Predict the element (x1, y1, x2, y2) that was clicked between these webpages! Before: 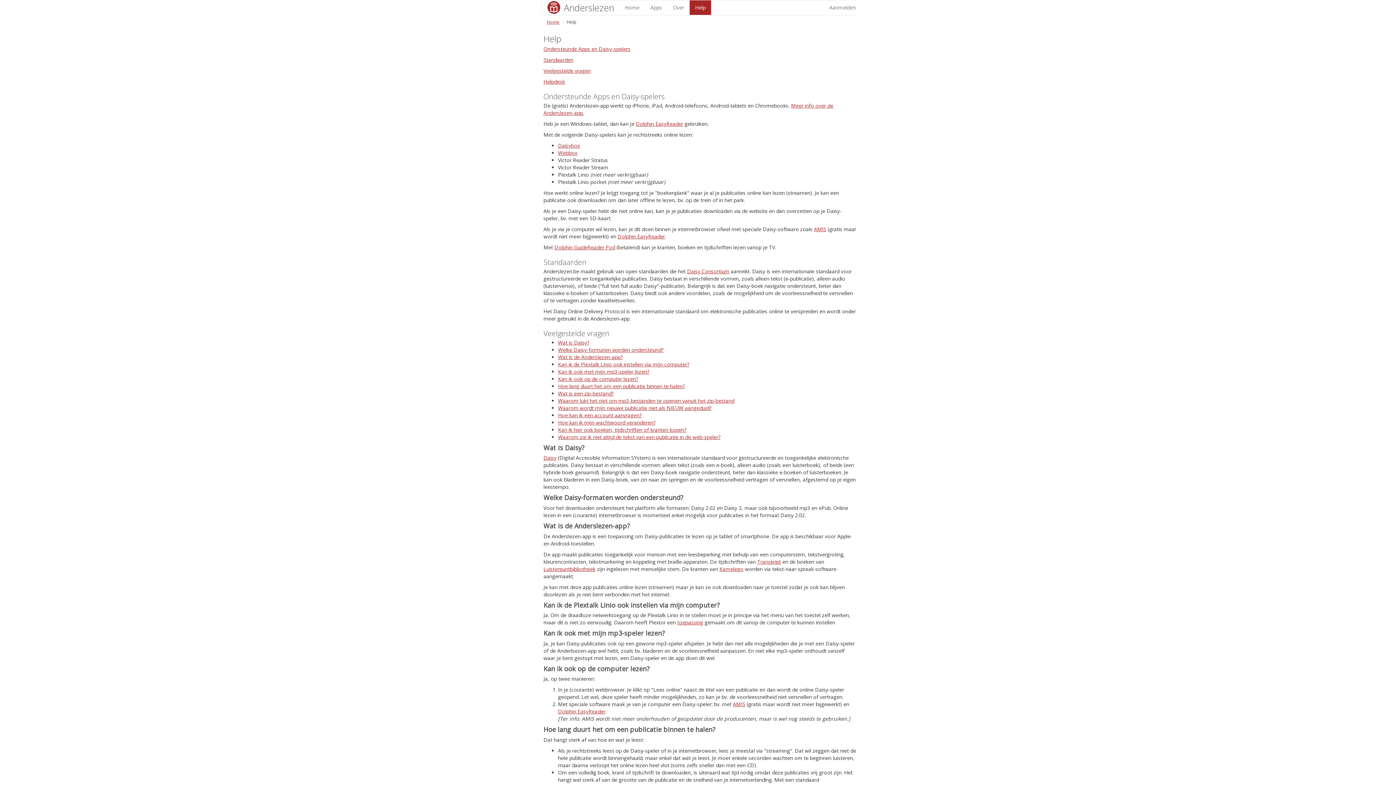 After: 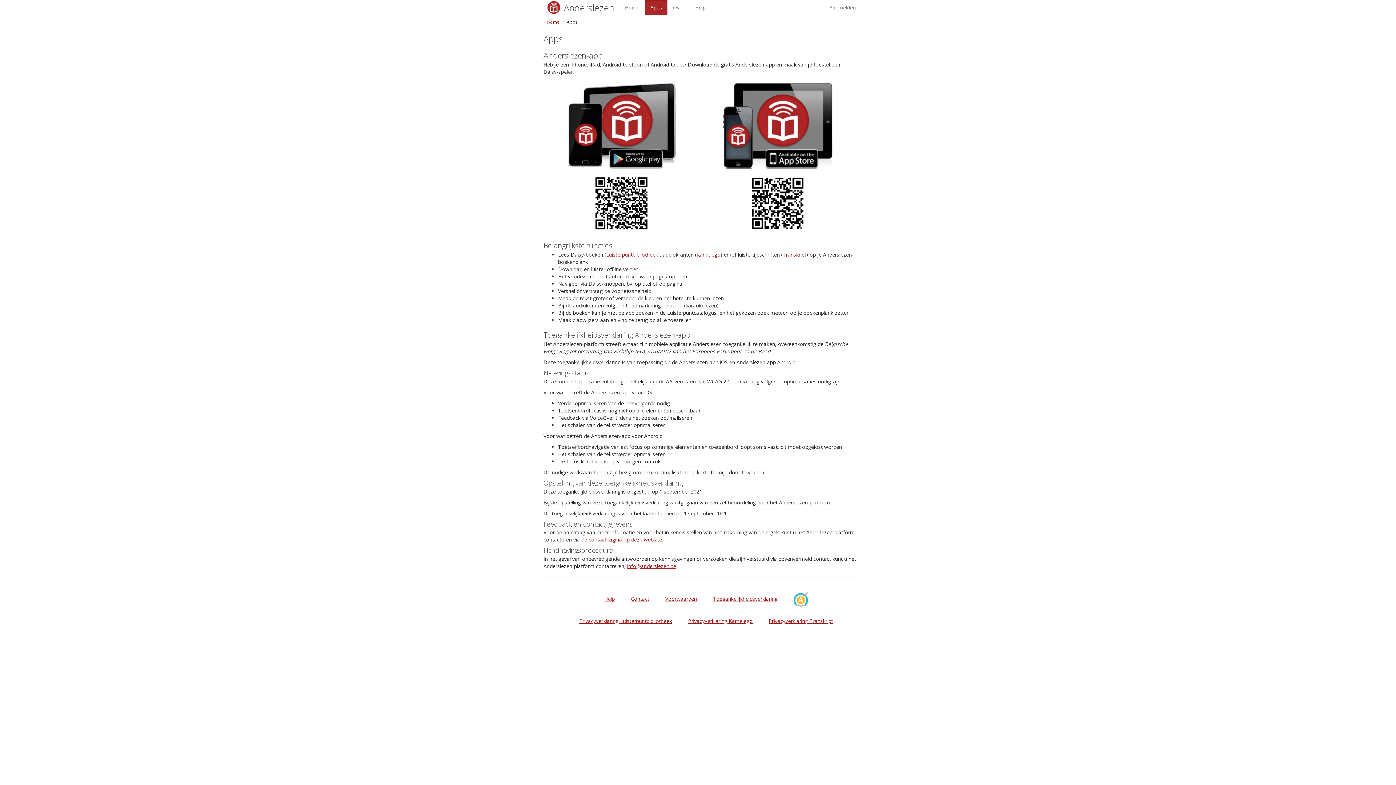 Action: bbox: (645, 0, 667, 14) label: Apps